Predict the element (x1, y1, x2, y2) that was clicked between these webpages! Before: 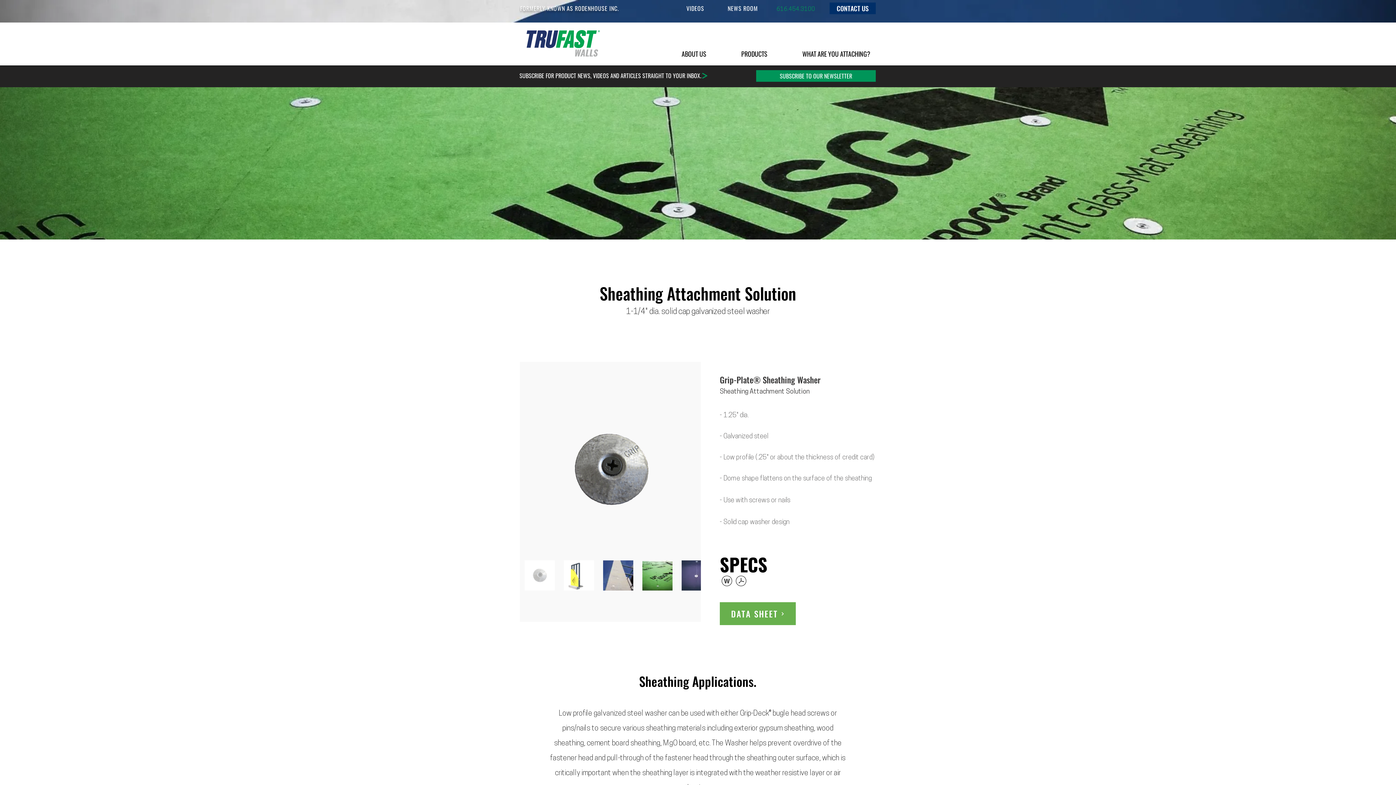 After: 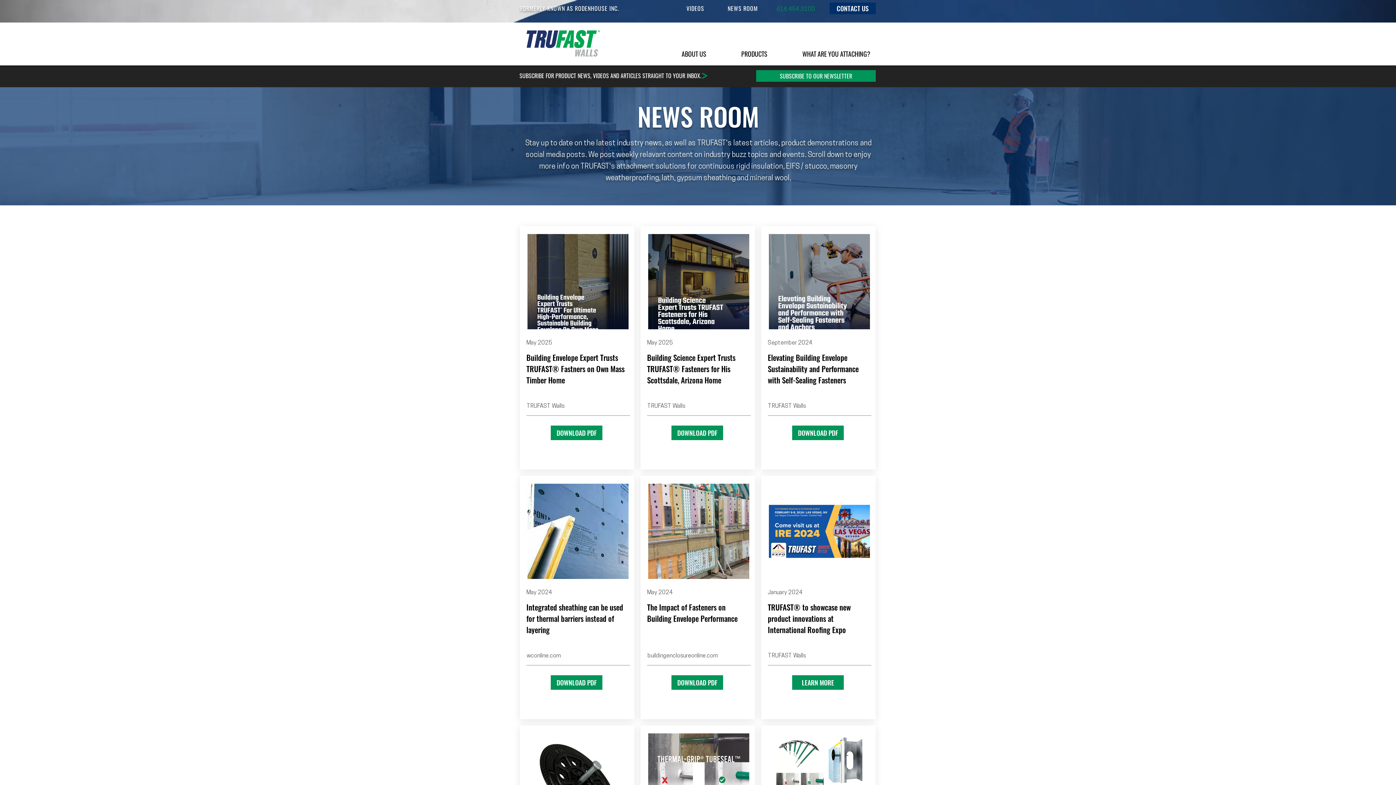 Action: bbox: (727, 4, 758, 12) label: NEWS ROOM